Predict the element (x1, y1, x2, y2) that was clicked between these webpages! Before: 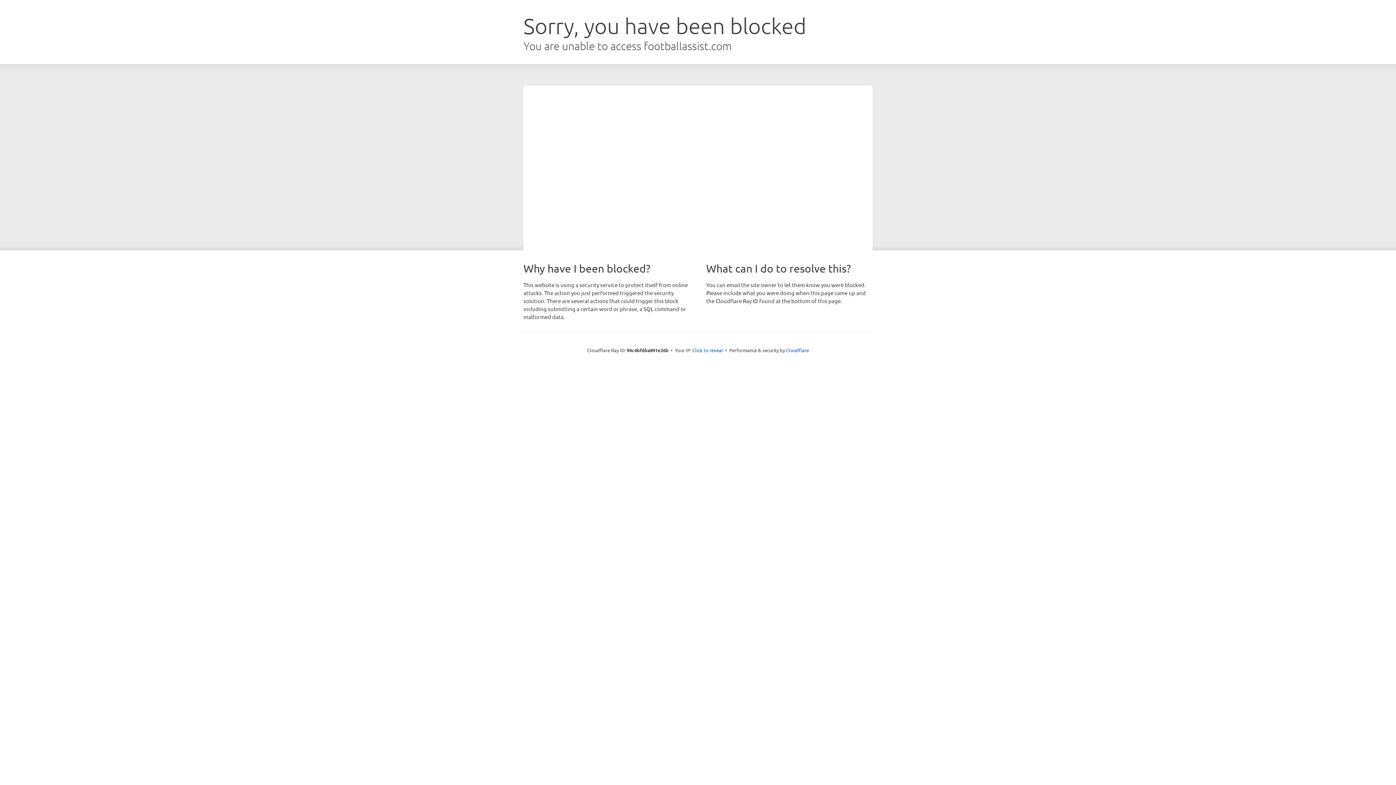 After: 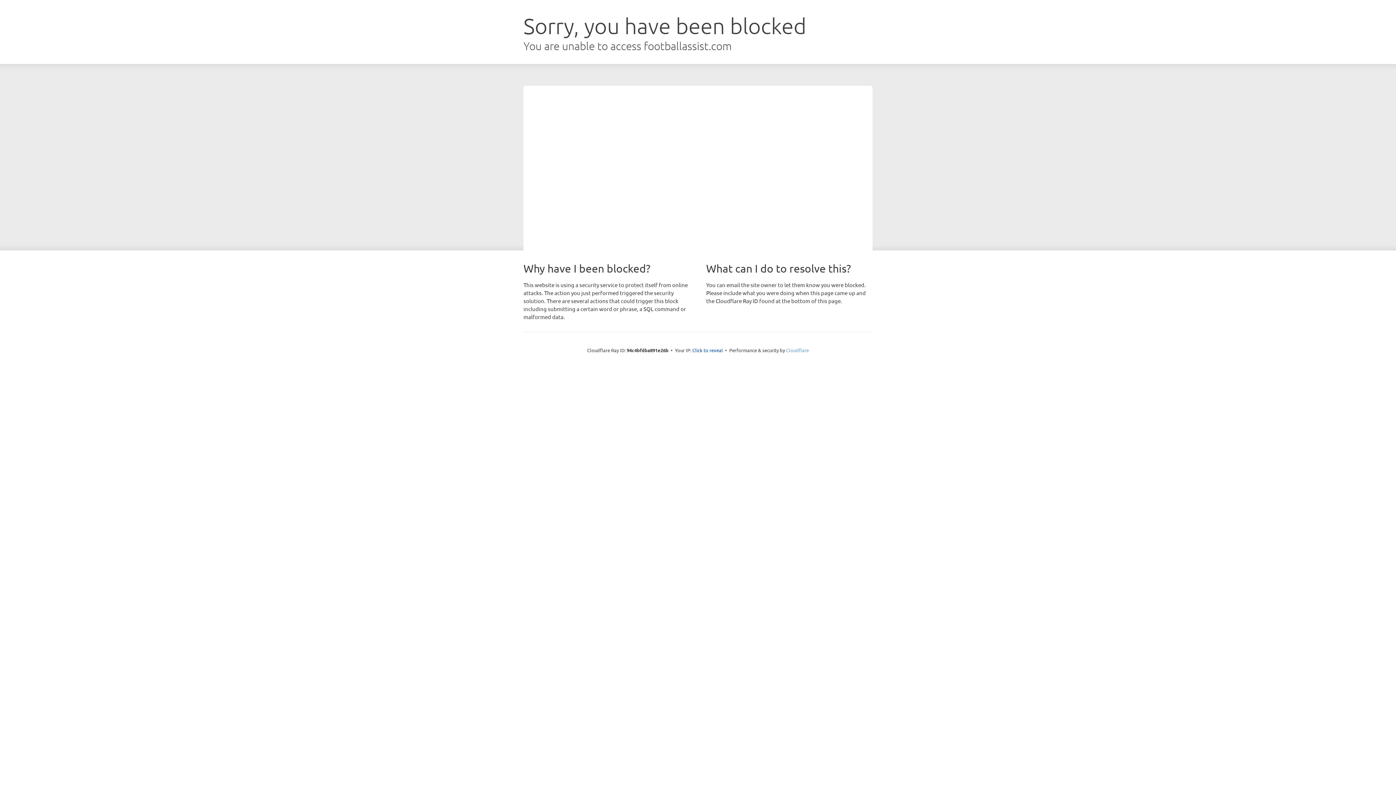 Action: bbox: (786, 347, 809, 353) label: Cloudflare